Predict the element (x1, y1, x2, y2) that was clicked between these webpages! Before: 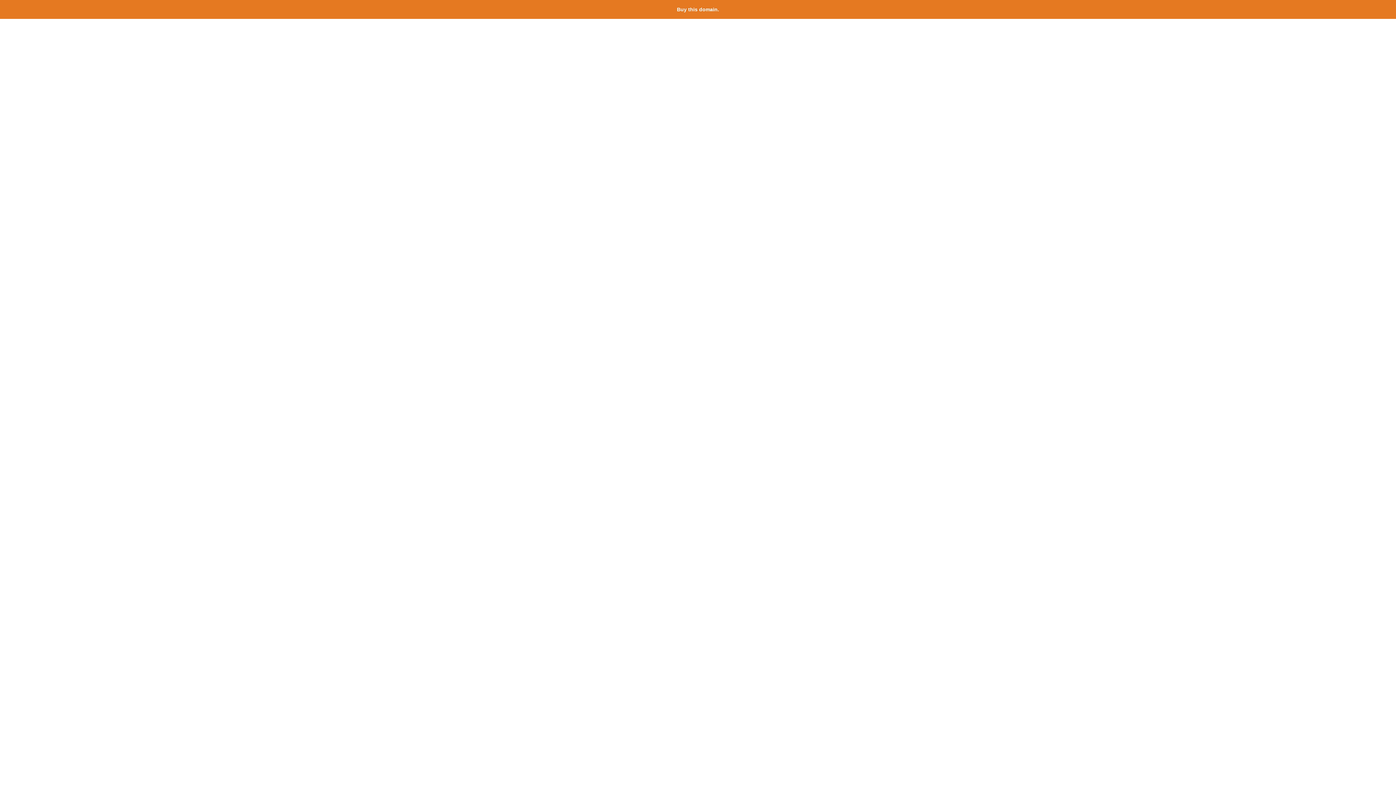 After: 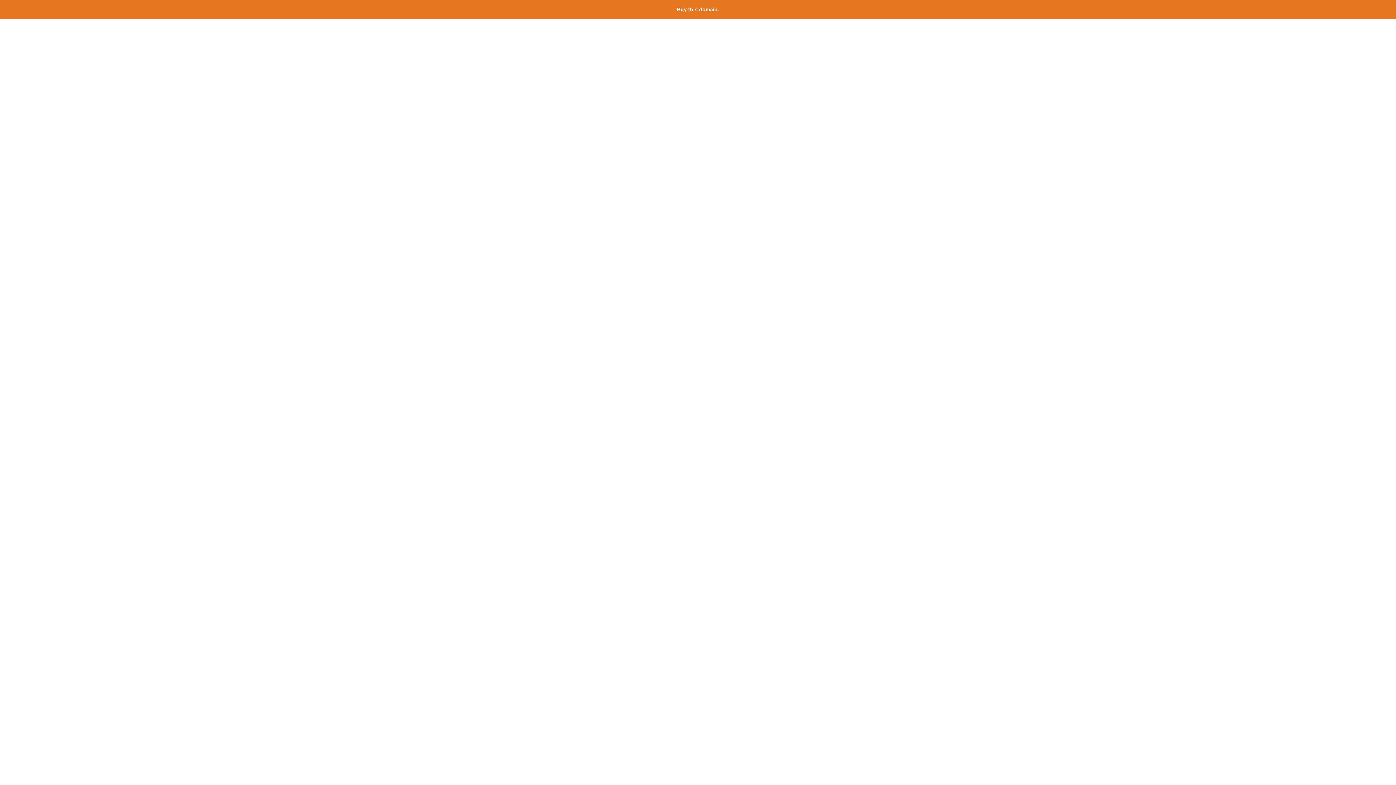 Action: label: Buy this domain. bbox: (677, 6, 719, 12)